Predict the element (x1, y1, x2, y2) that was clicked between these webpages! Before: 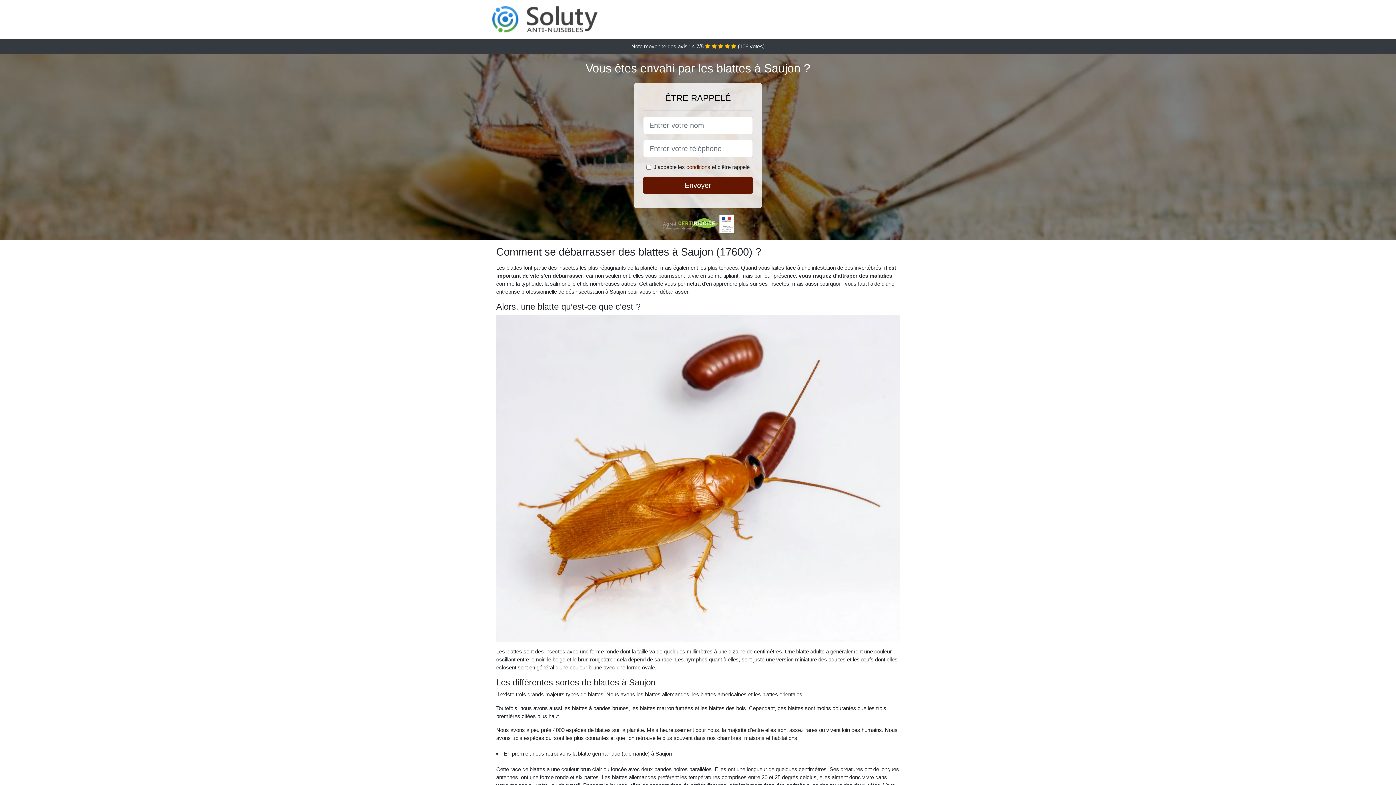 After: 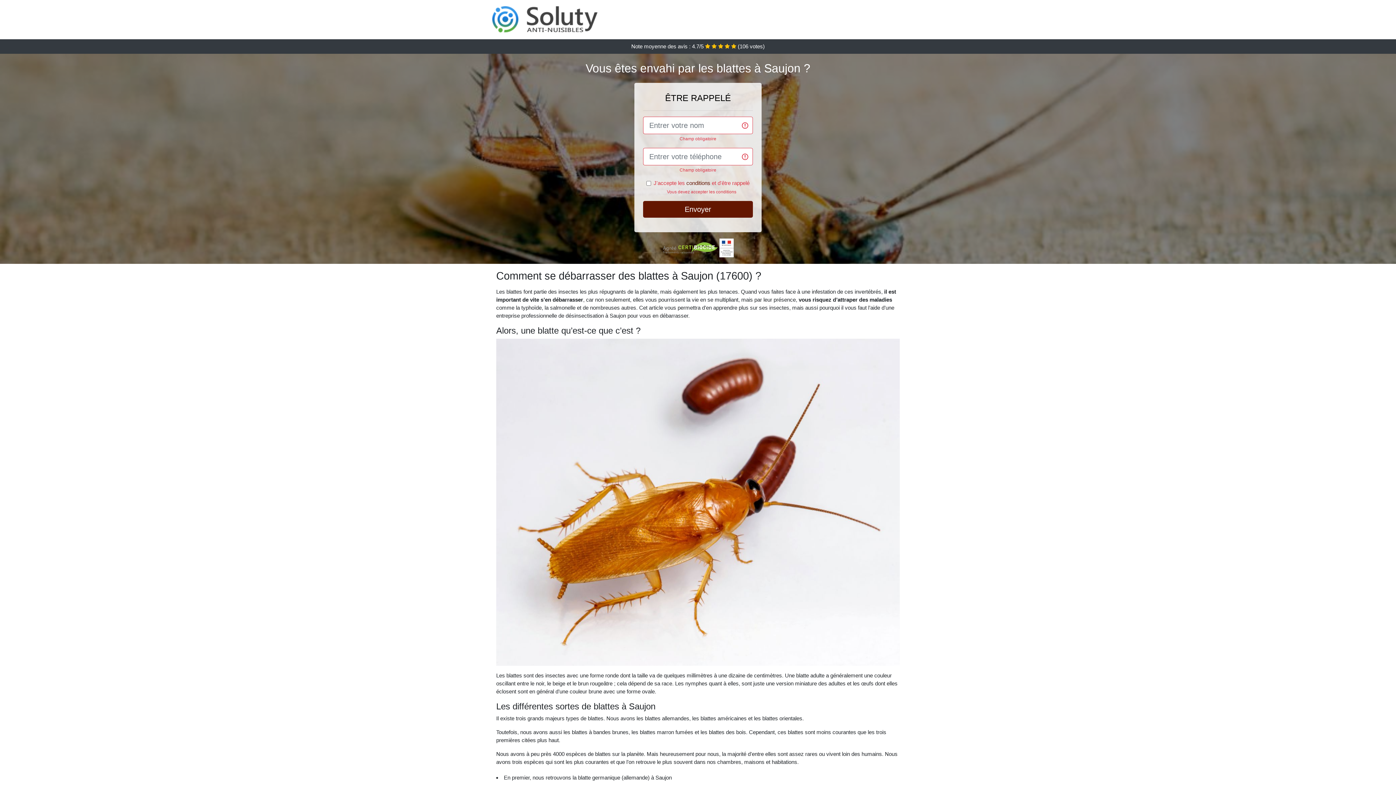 Action: label: Envoyer bbox: (643, 177, 753, 193)